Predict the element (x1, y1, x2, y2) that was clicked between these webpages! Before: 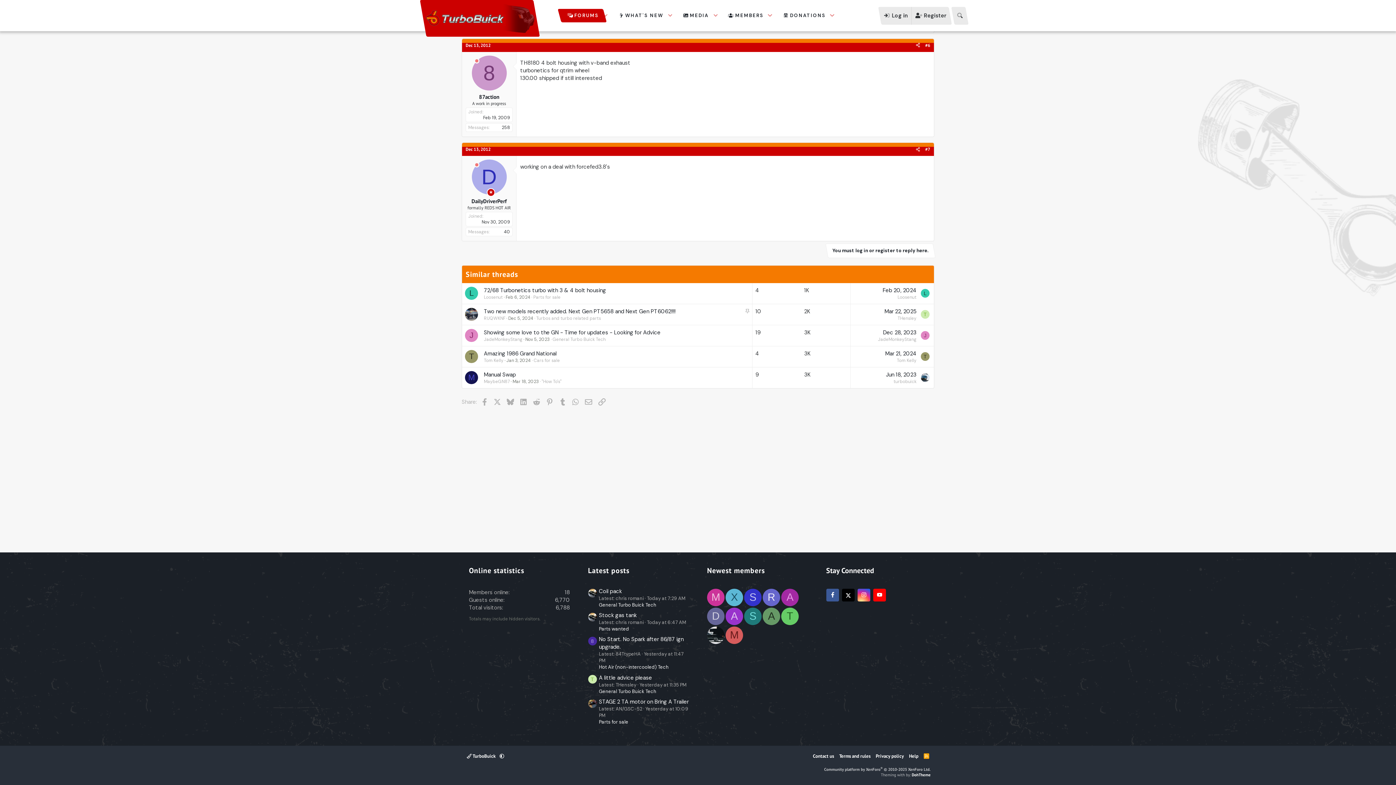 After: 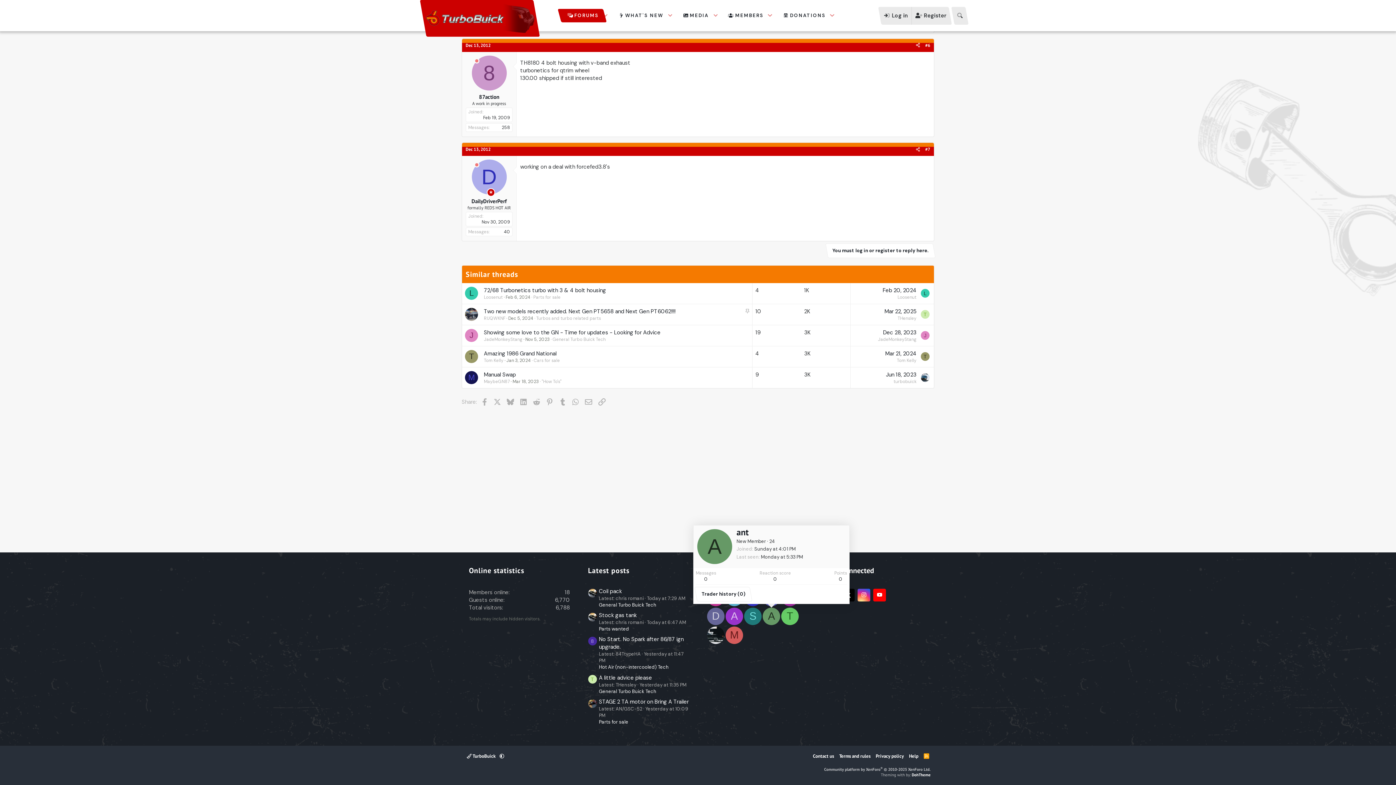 Action: bbox: (762, 607, 780, 625) label: A